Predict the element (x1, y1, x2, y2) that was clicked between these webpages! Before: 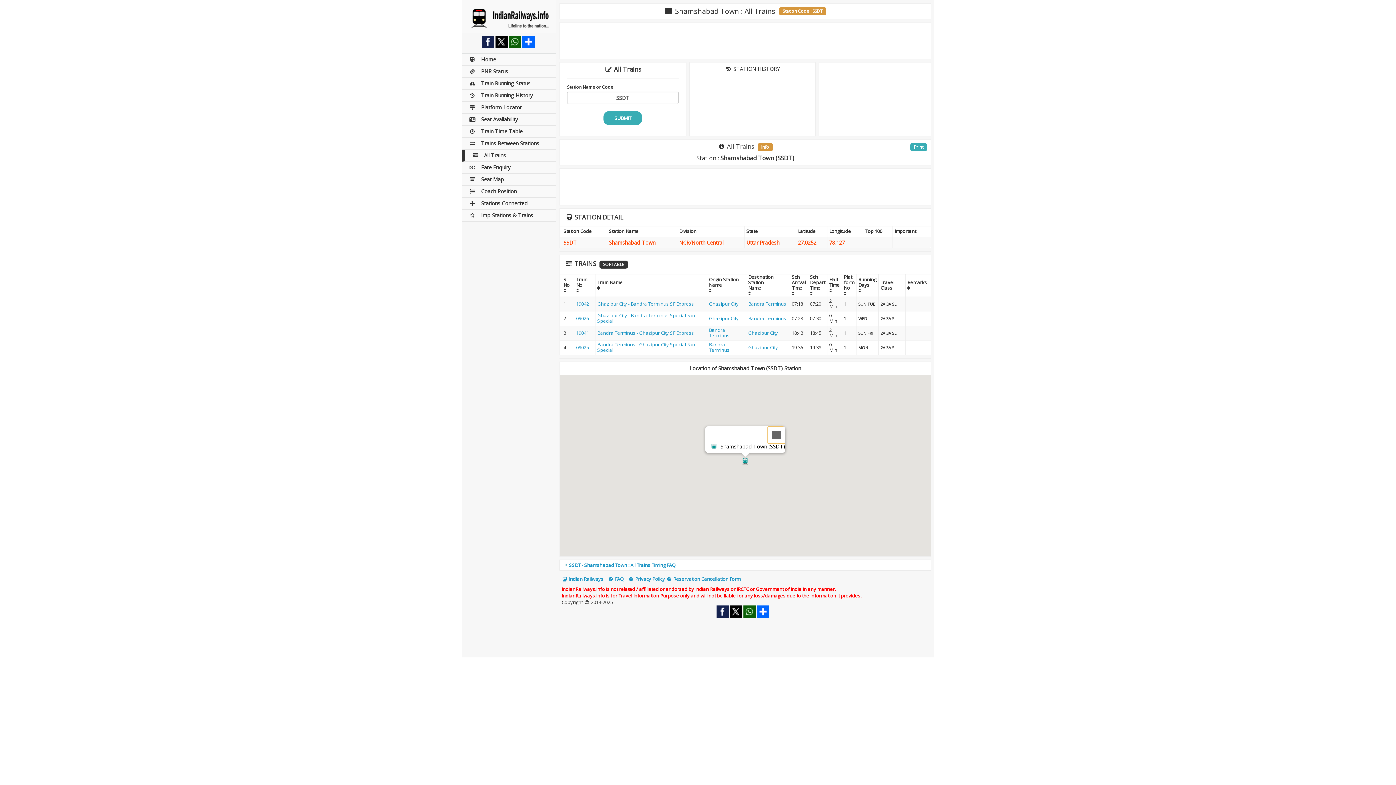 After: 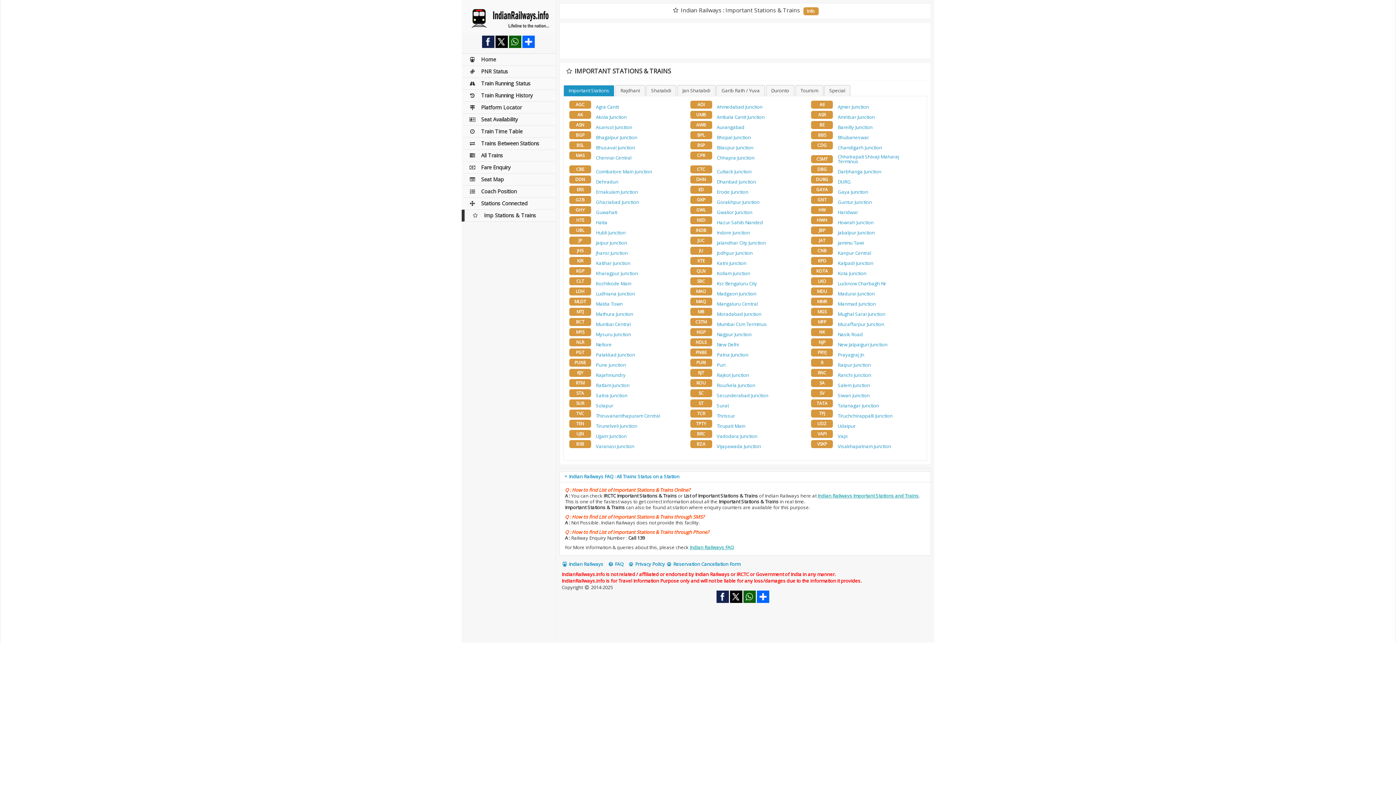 Action: label: Imp Stations & Trains bbox: (461, 209, 556, 221)